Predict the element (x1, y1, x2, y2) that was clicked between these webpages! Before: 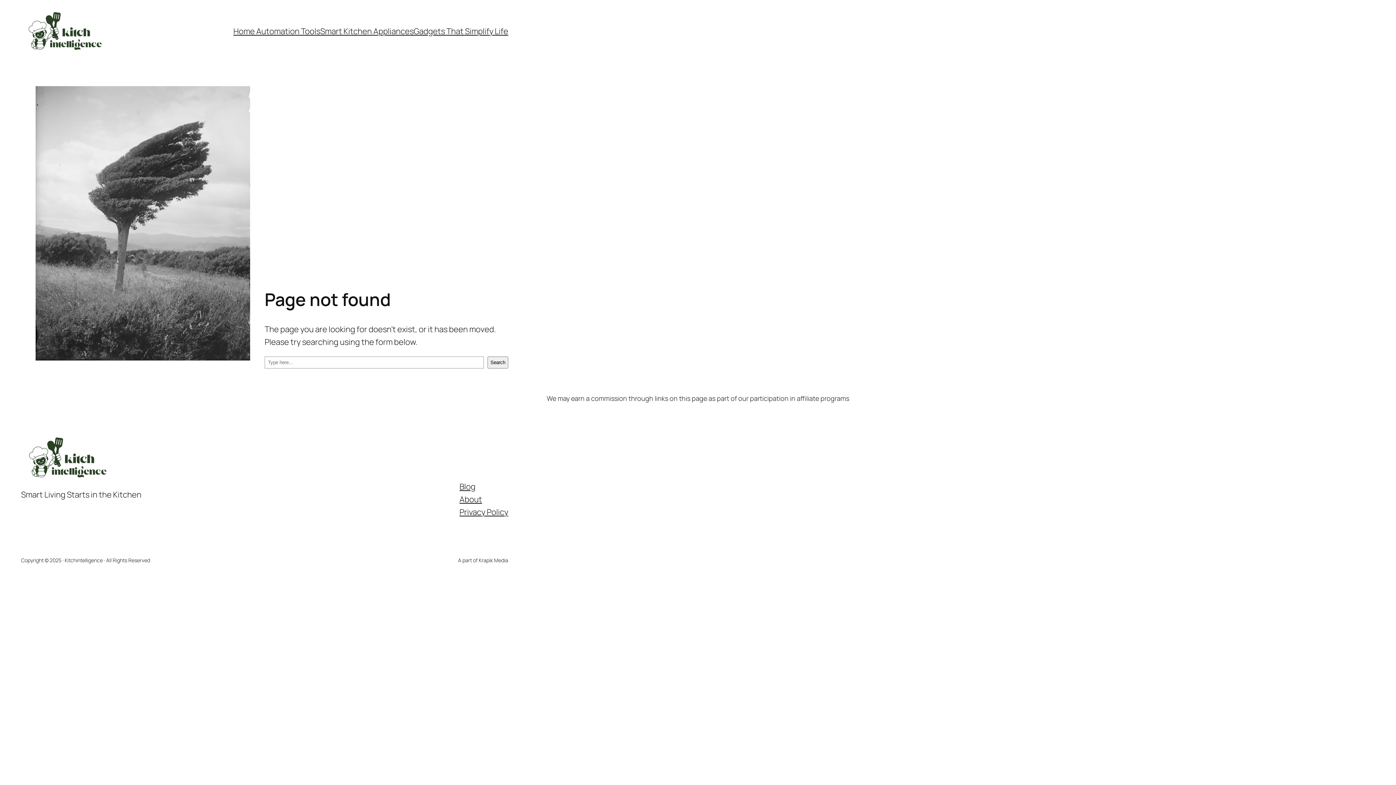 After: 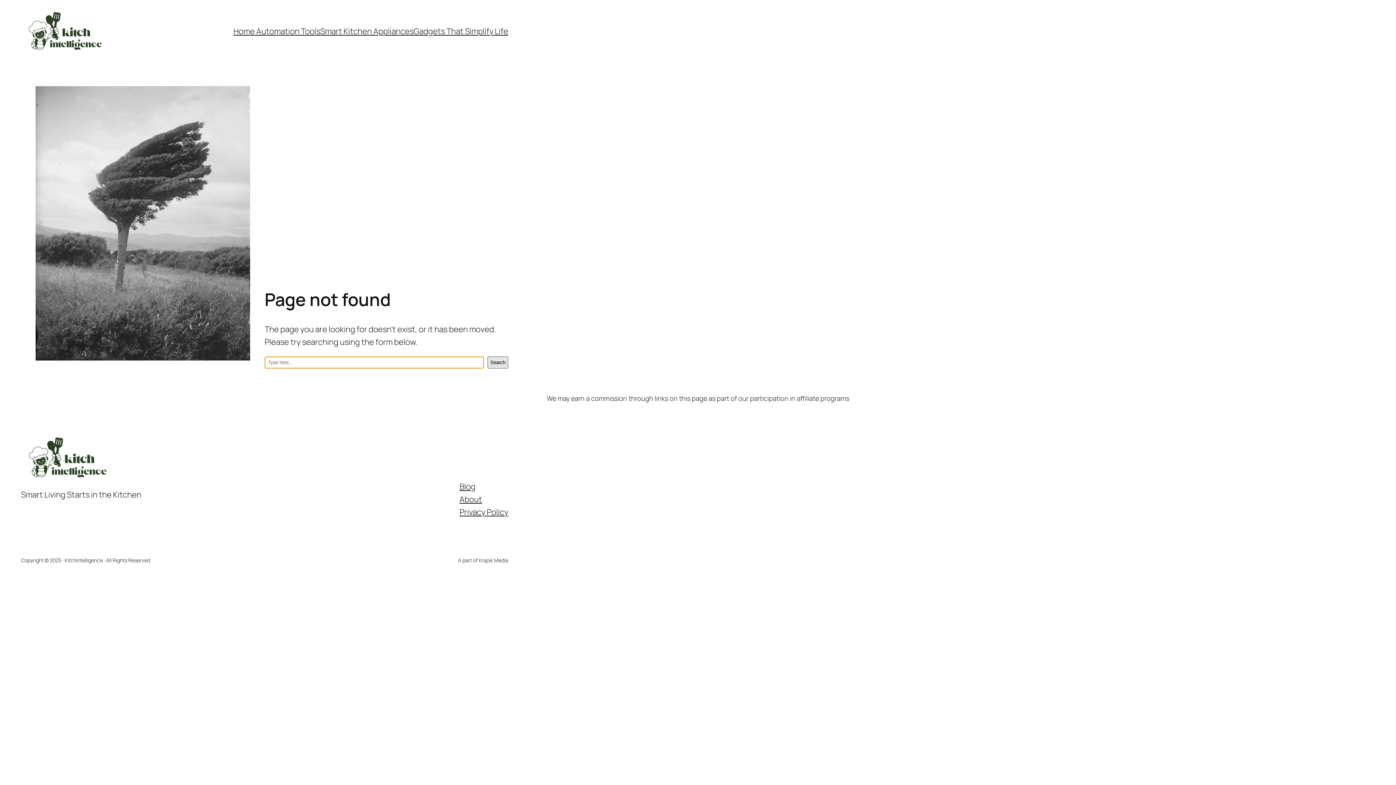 Action: label: Search bbox: (487, 356, 508, 368)